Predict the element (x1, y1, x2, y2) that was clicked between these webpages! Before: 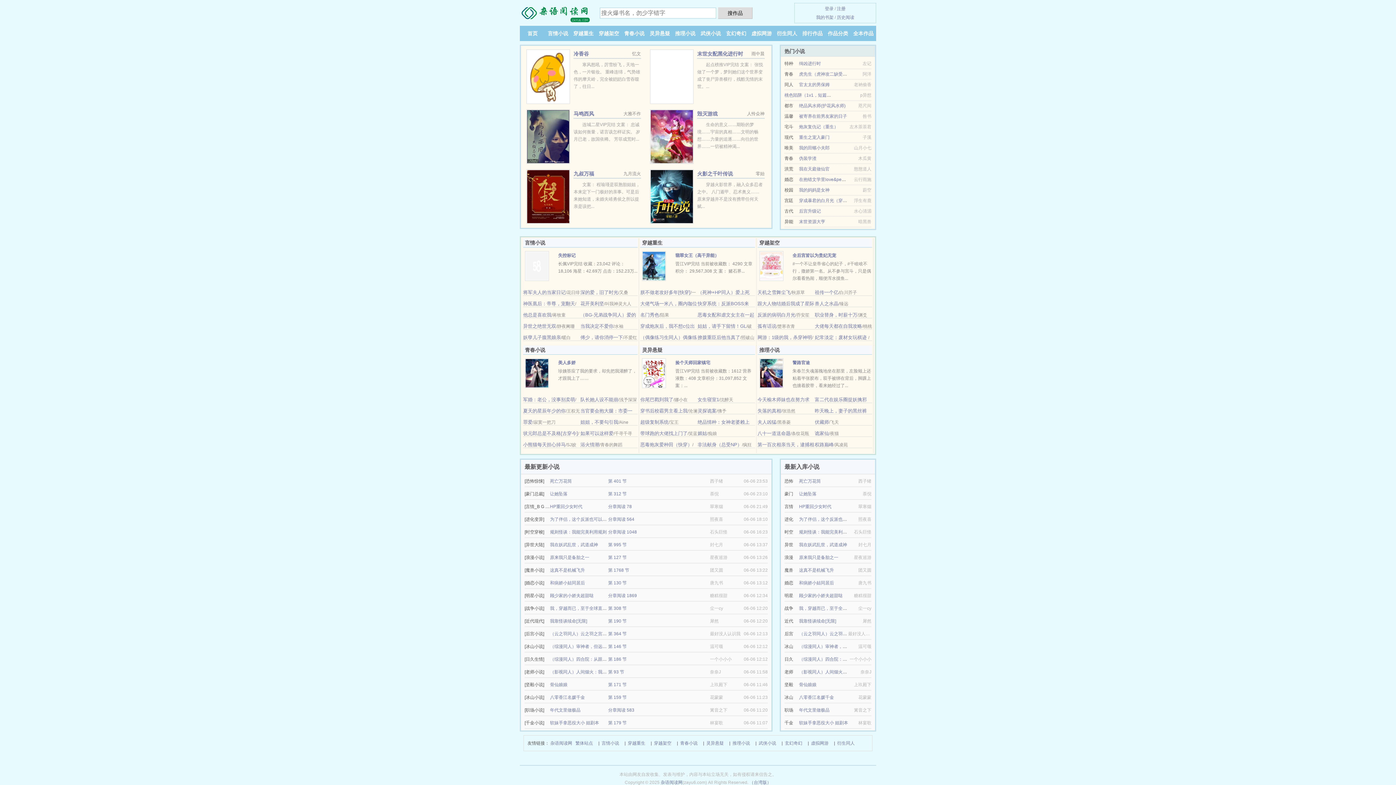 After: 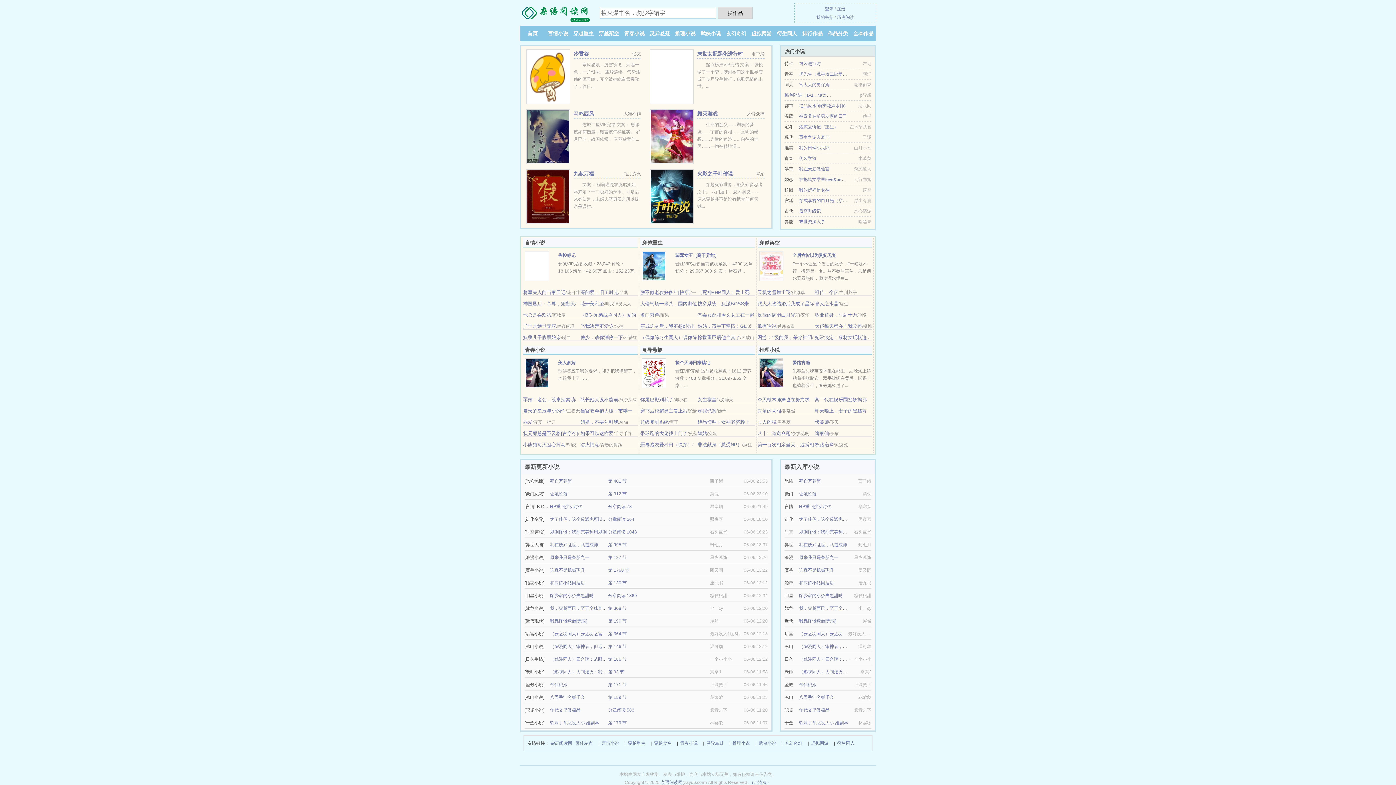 Action: bbox: (799, 517, 860, 522) label: 为了伴侣，这个反派也可以不当